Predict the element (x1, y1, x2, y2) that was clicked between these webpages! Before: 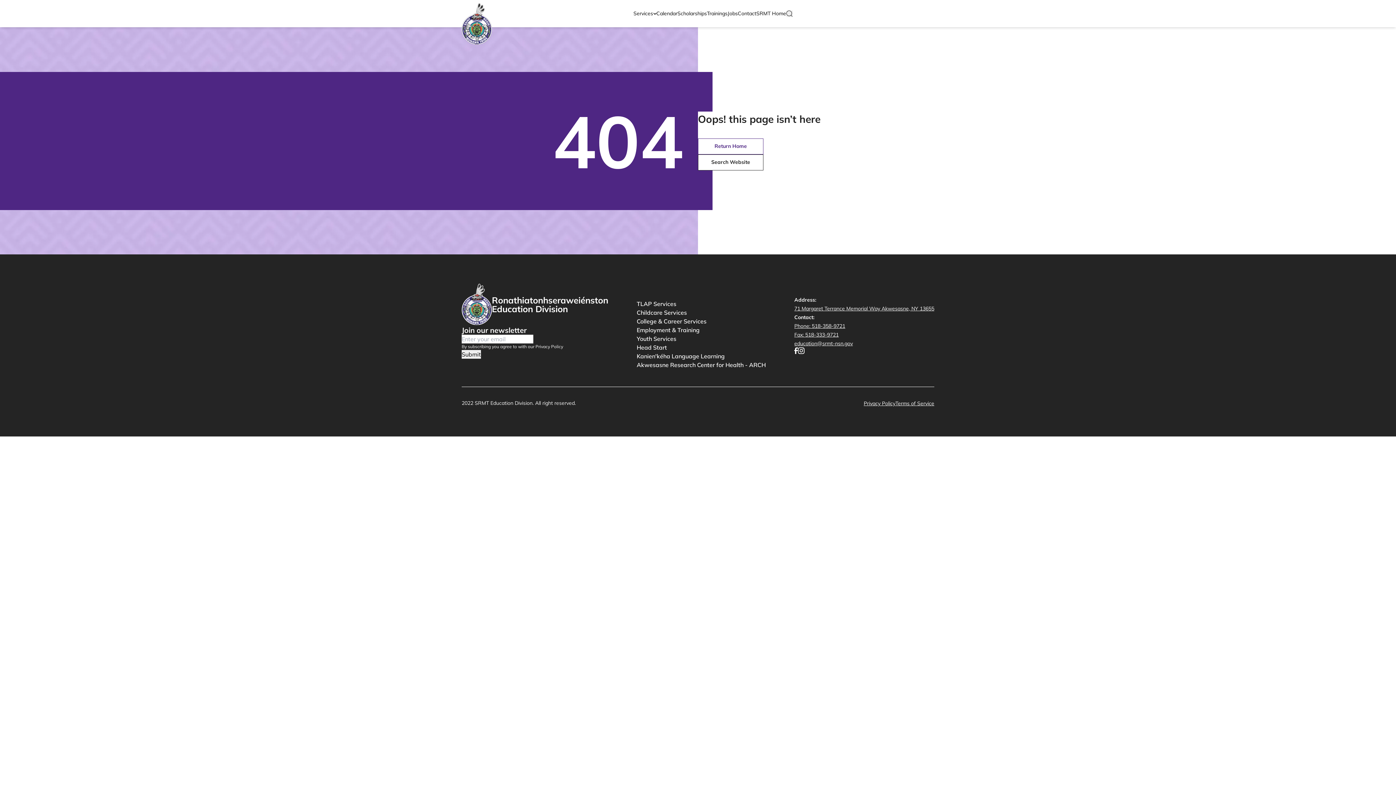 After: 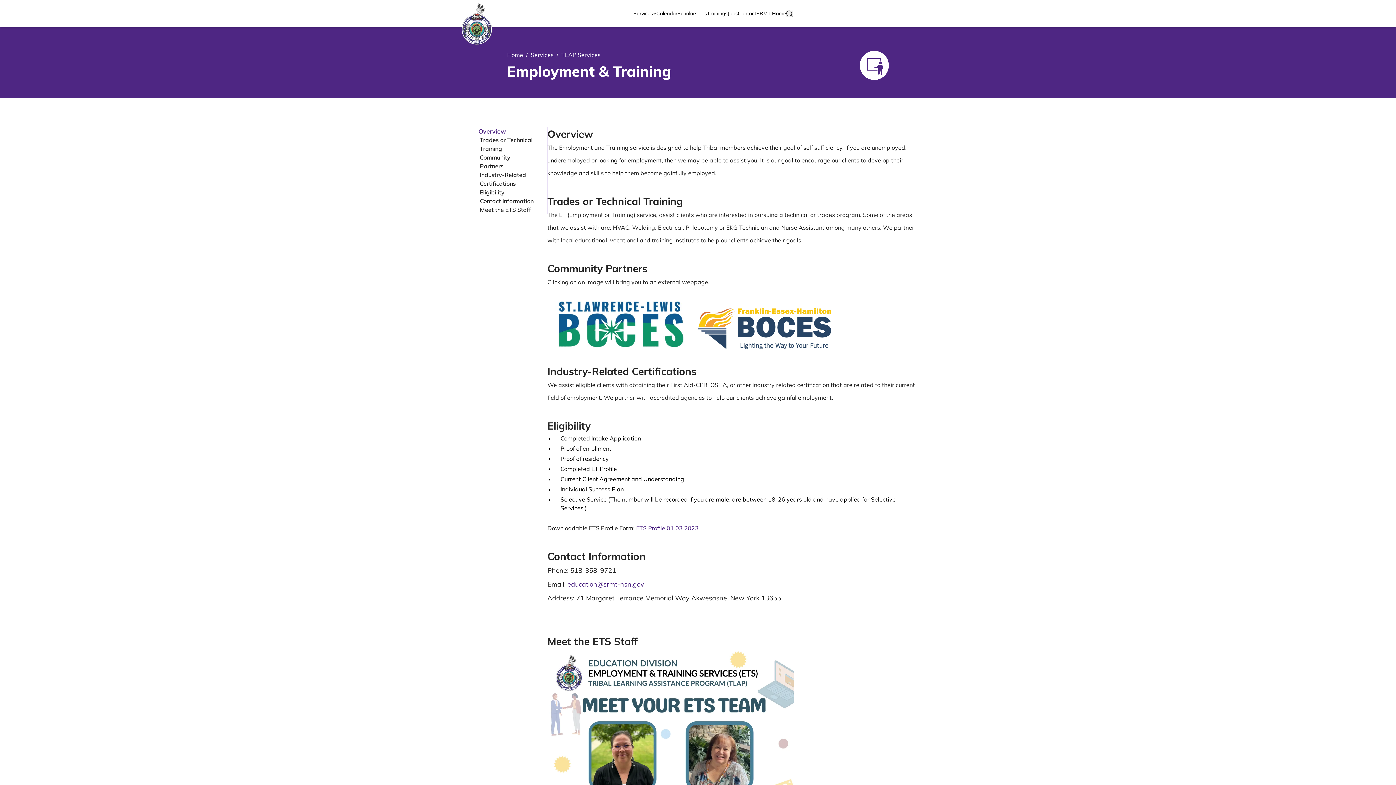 Action: bbox: (636, 325, 766, 334) label: Employment & Training